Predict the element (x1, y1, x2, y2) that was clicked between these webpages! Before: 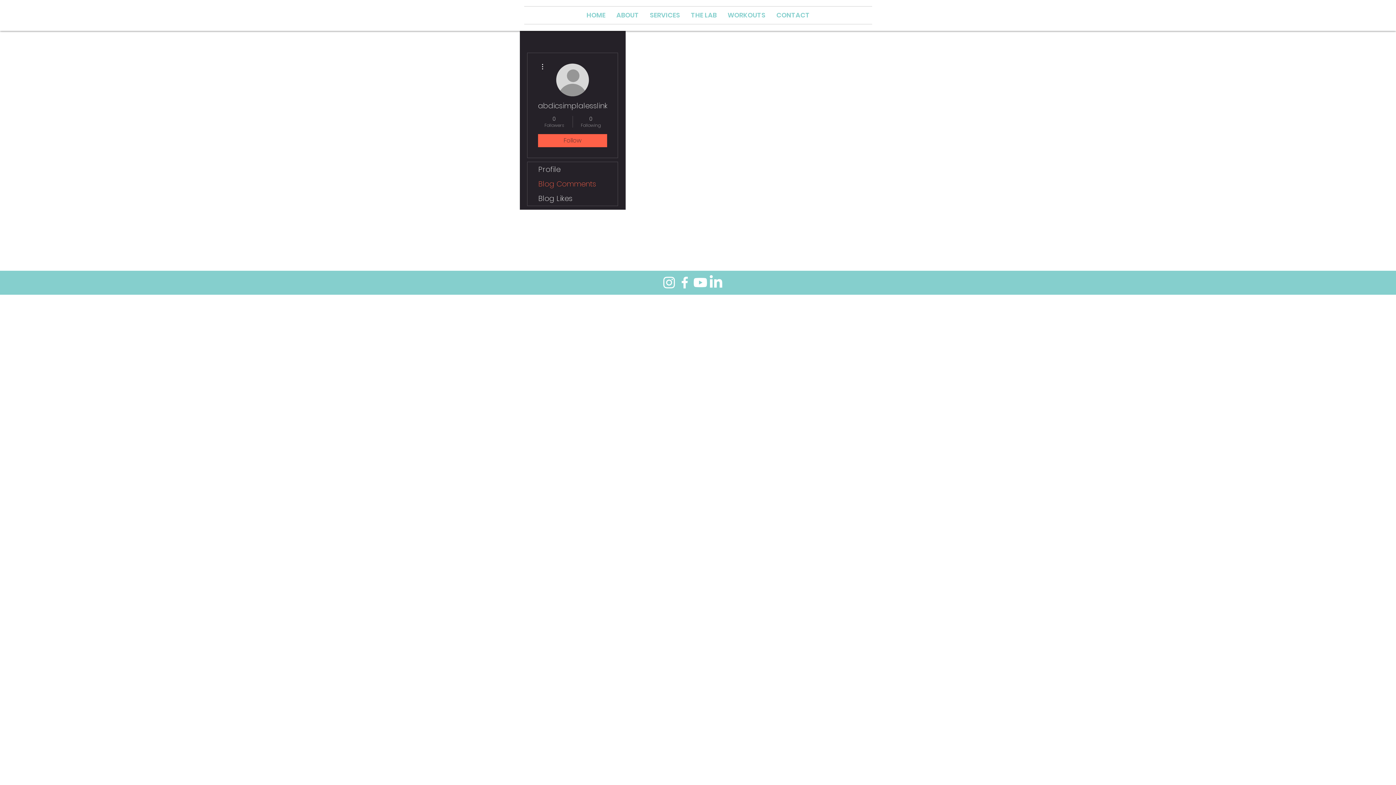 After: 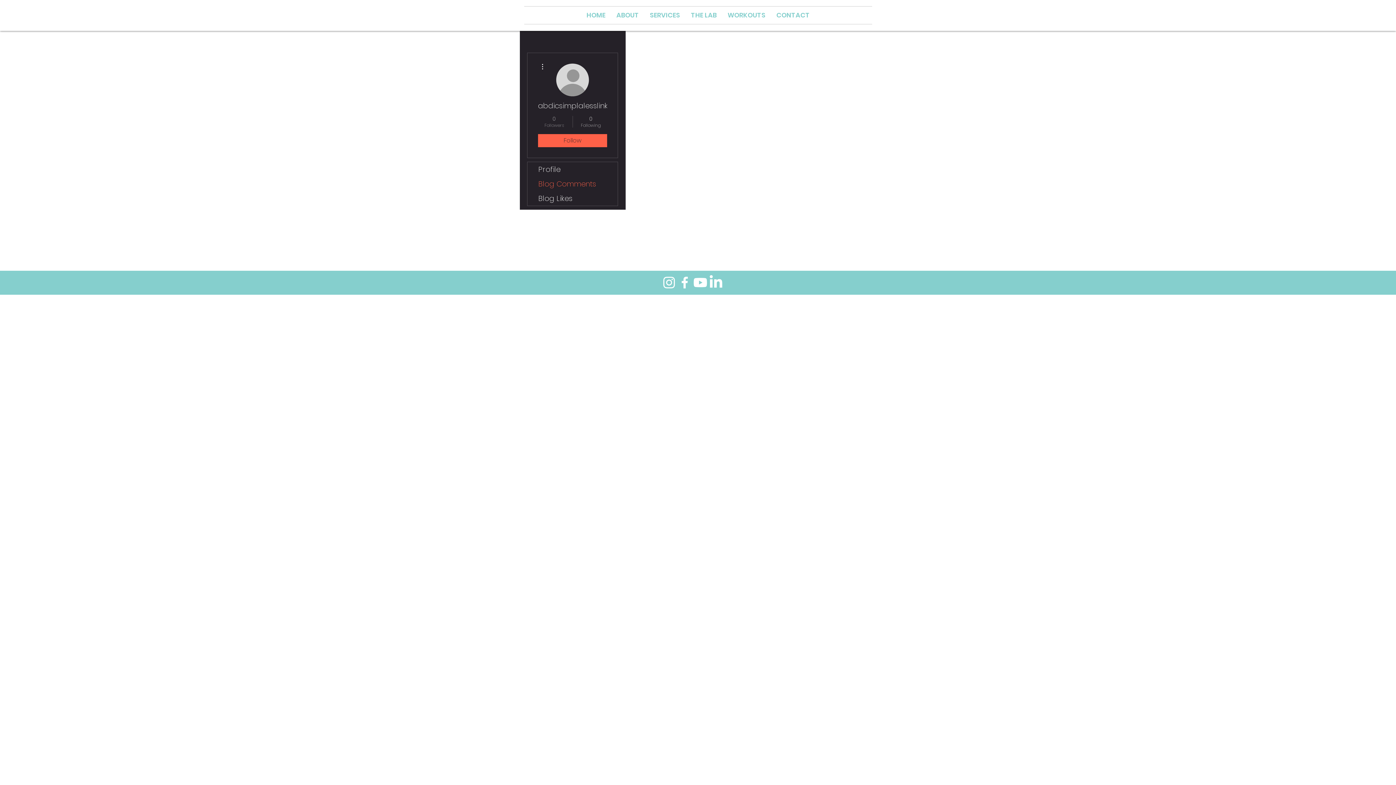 Action: label: 0
Followers bbox: (539, 115, 569, 128)